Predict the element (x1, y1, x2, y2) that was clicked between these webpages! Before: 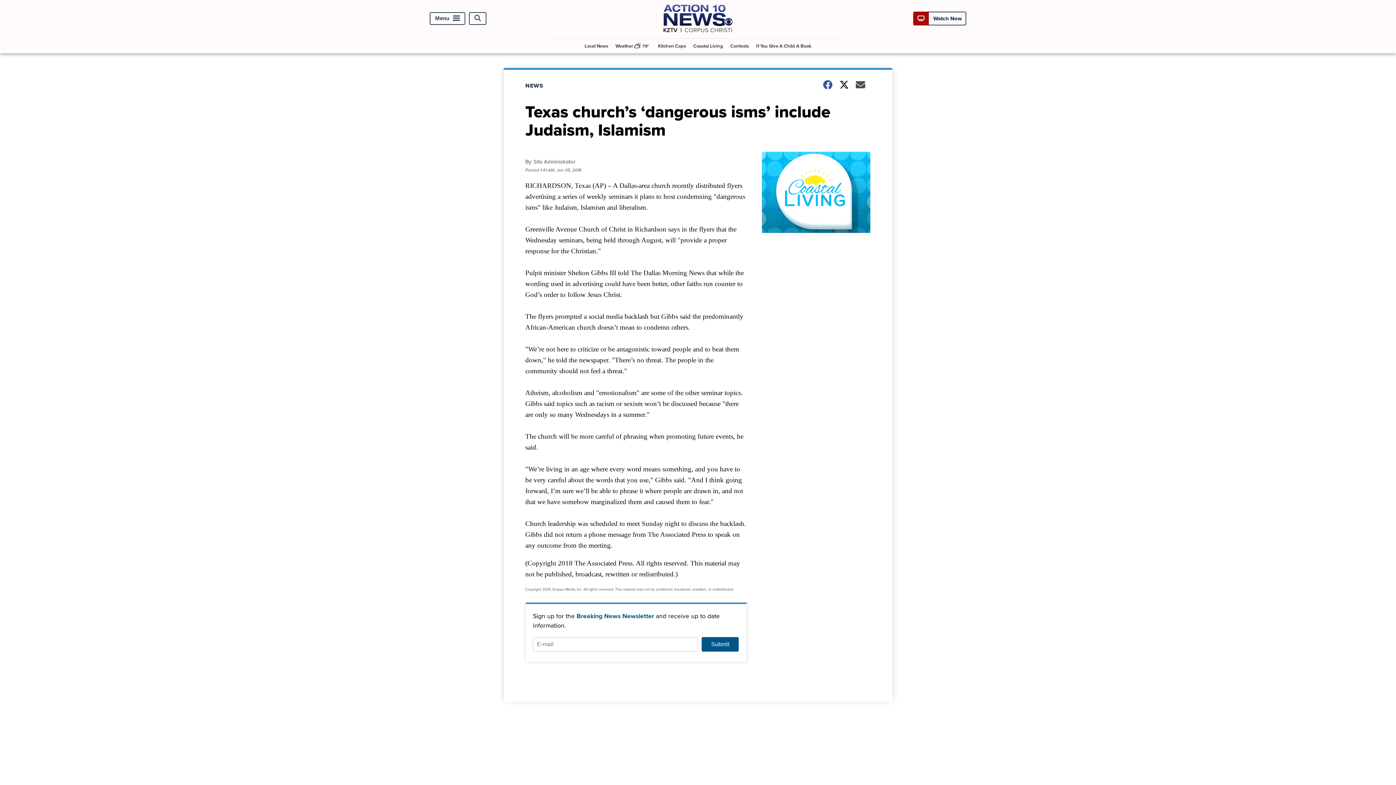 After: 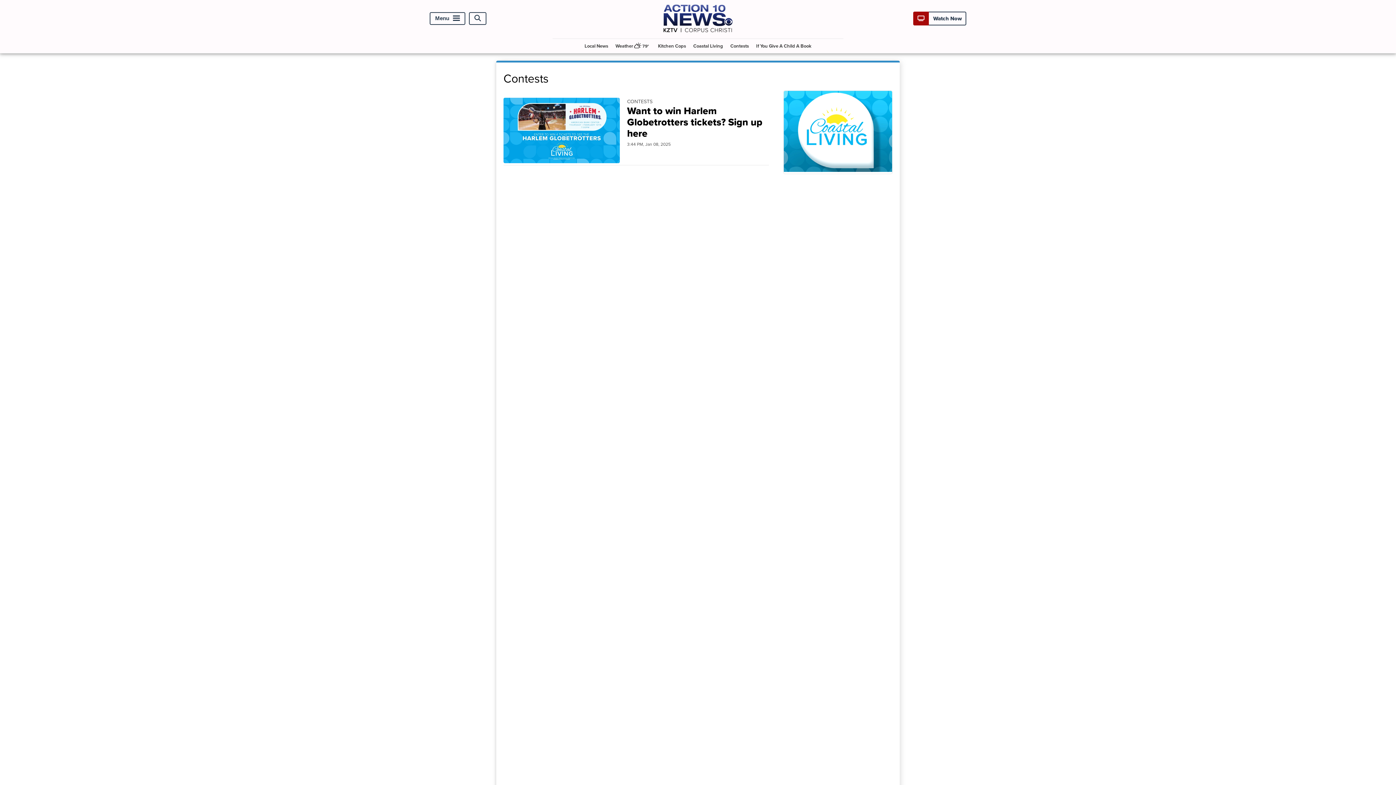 Action: bbox: (727, 38, 752, 53) label: Contests